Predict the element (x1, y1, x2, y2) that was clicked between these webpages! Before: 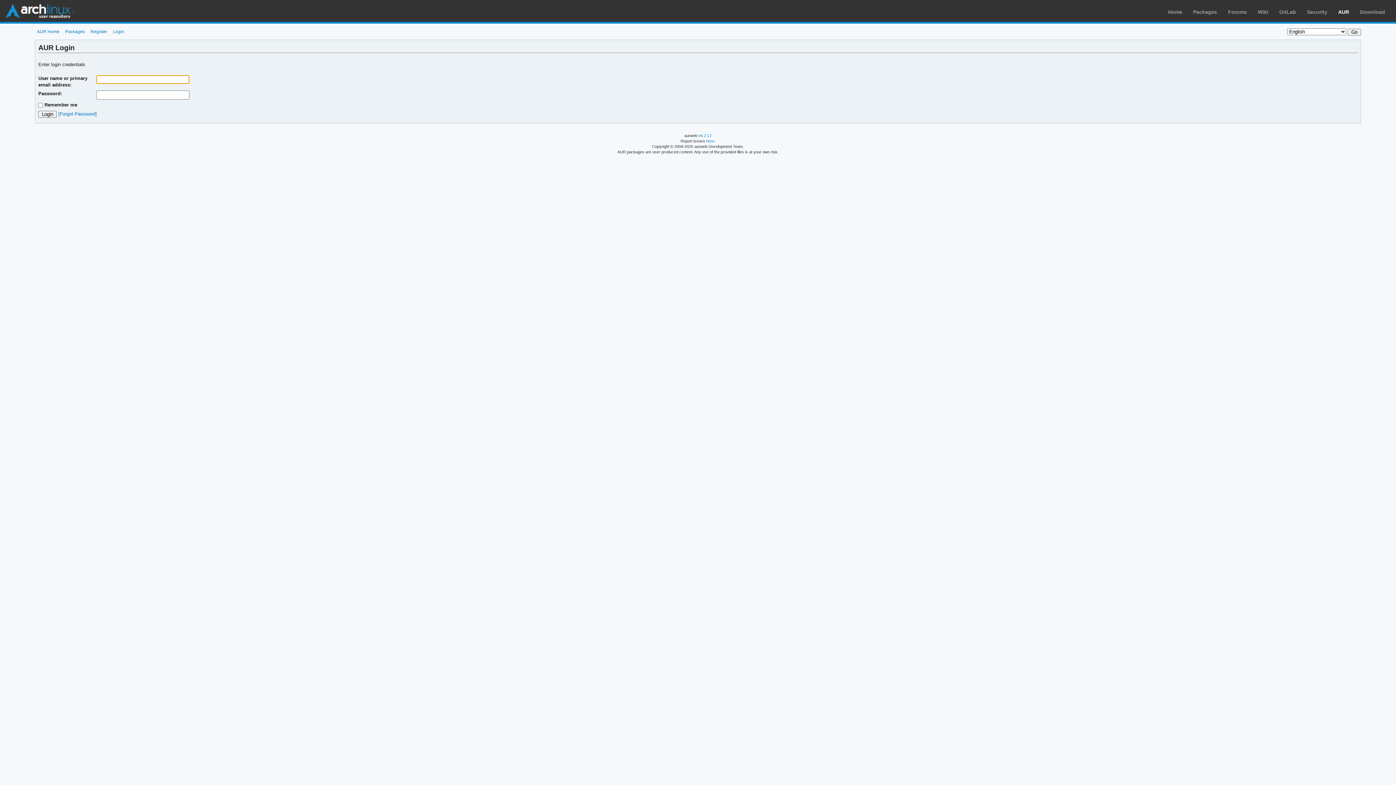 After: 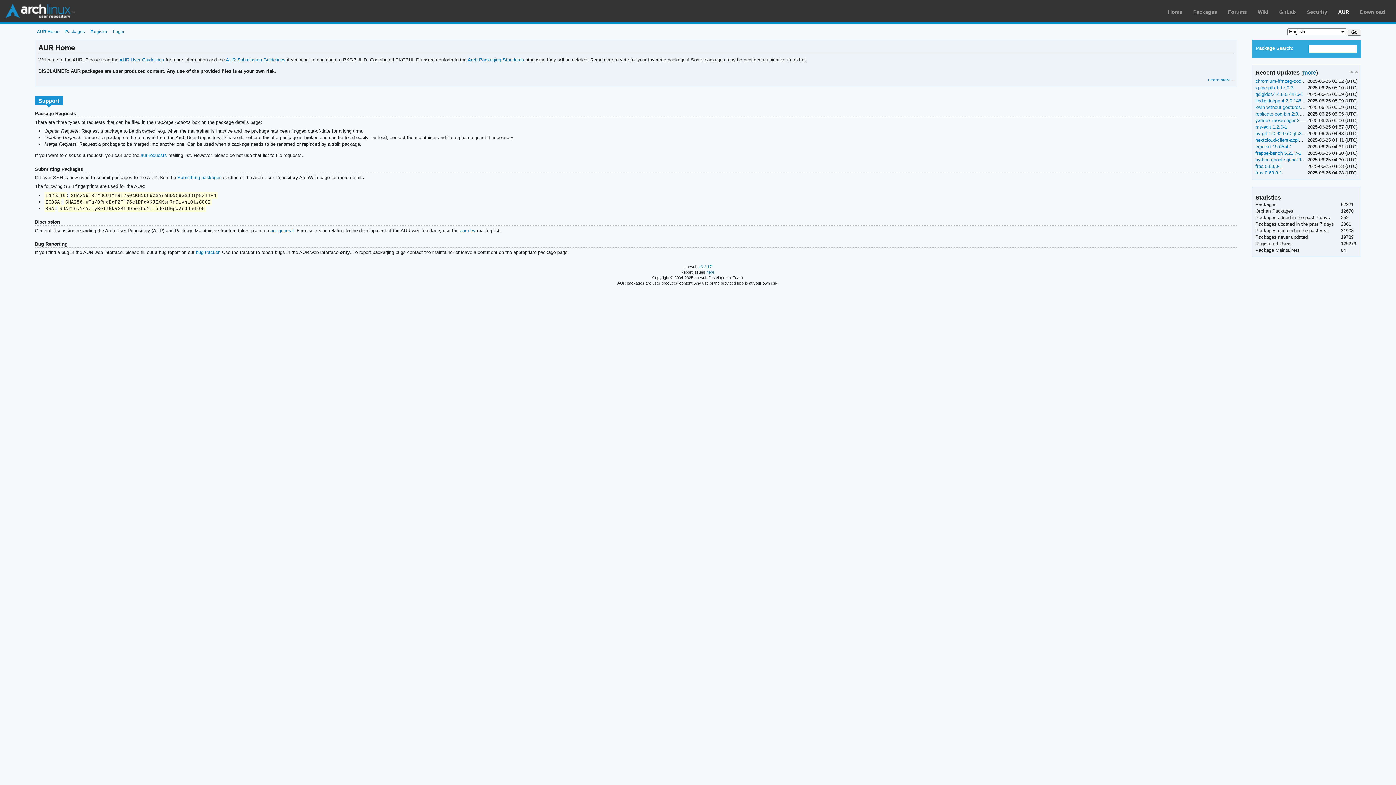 Action: bbox: (1338, 9, 1349, 14) label: AUR